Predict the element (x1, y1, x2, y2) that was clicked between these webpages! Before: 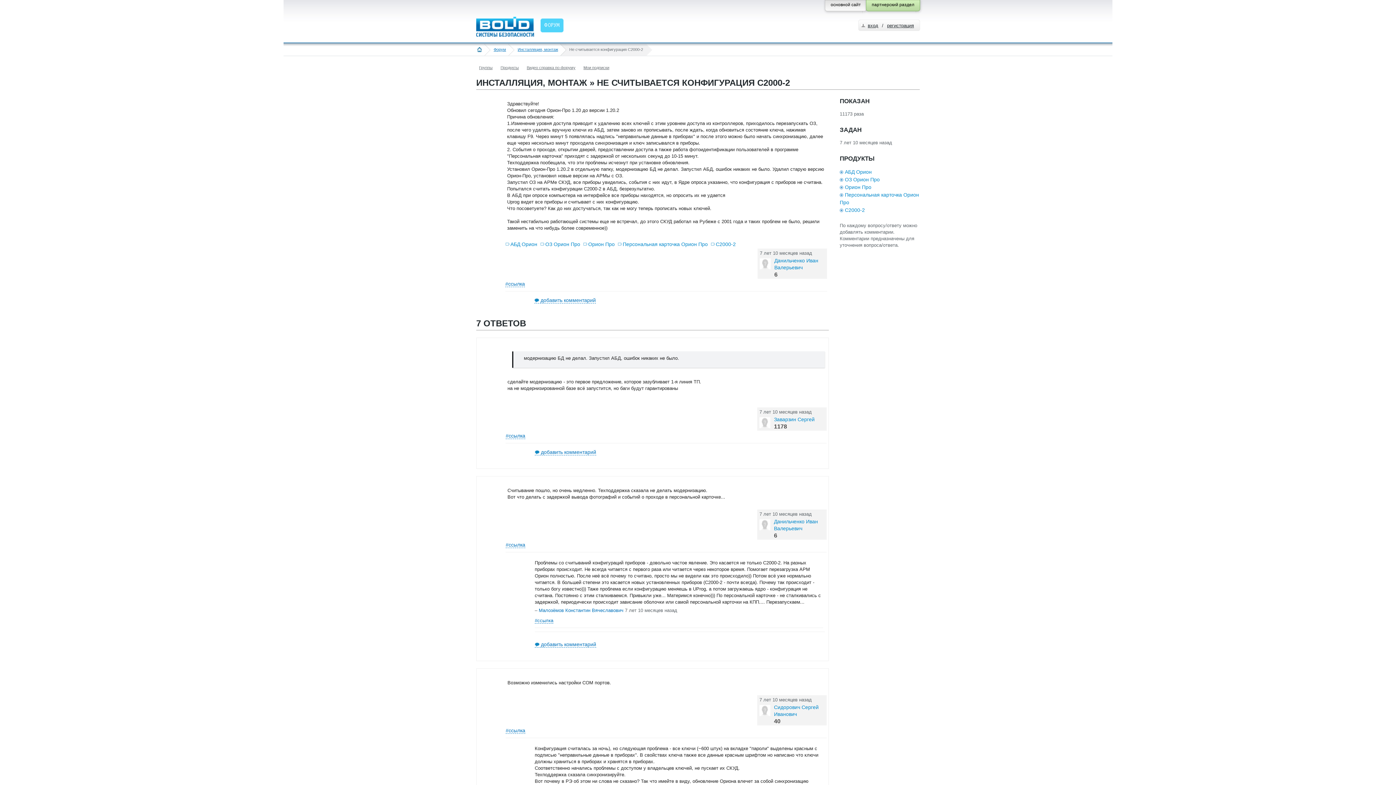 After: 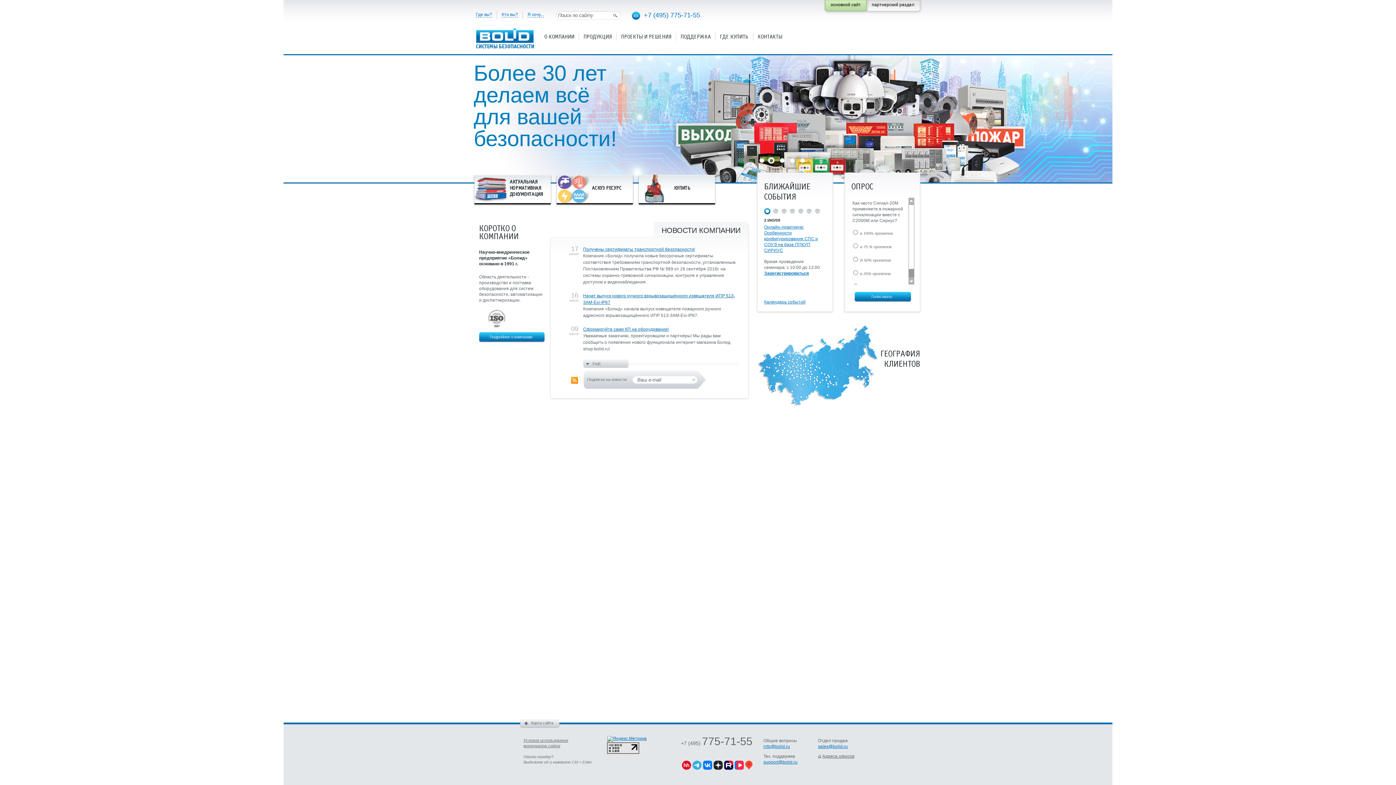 Action: bbox: (821, 0, 870, 14) label: основной сайт